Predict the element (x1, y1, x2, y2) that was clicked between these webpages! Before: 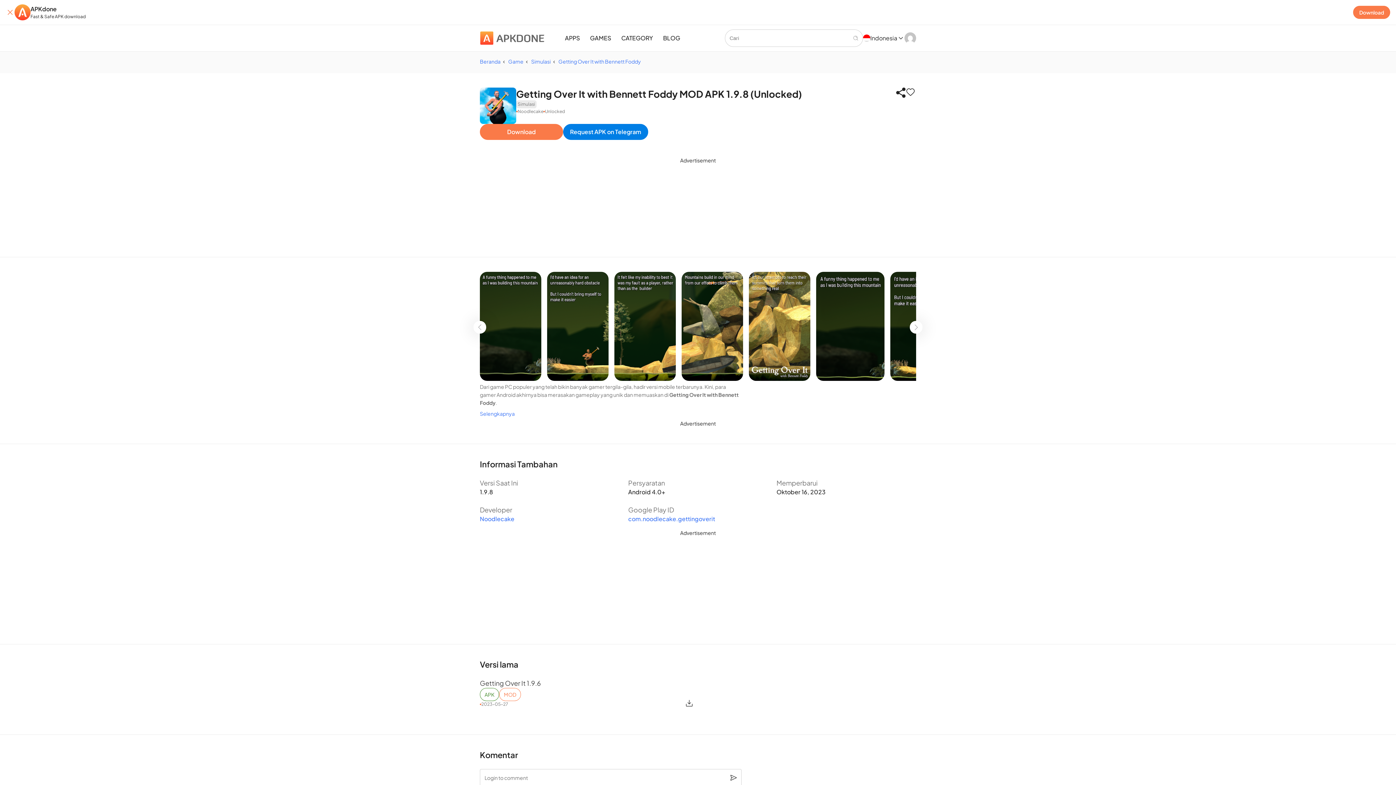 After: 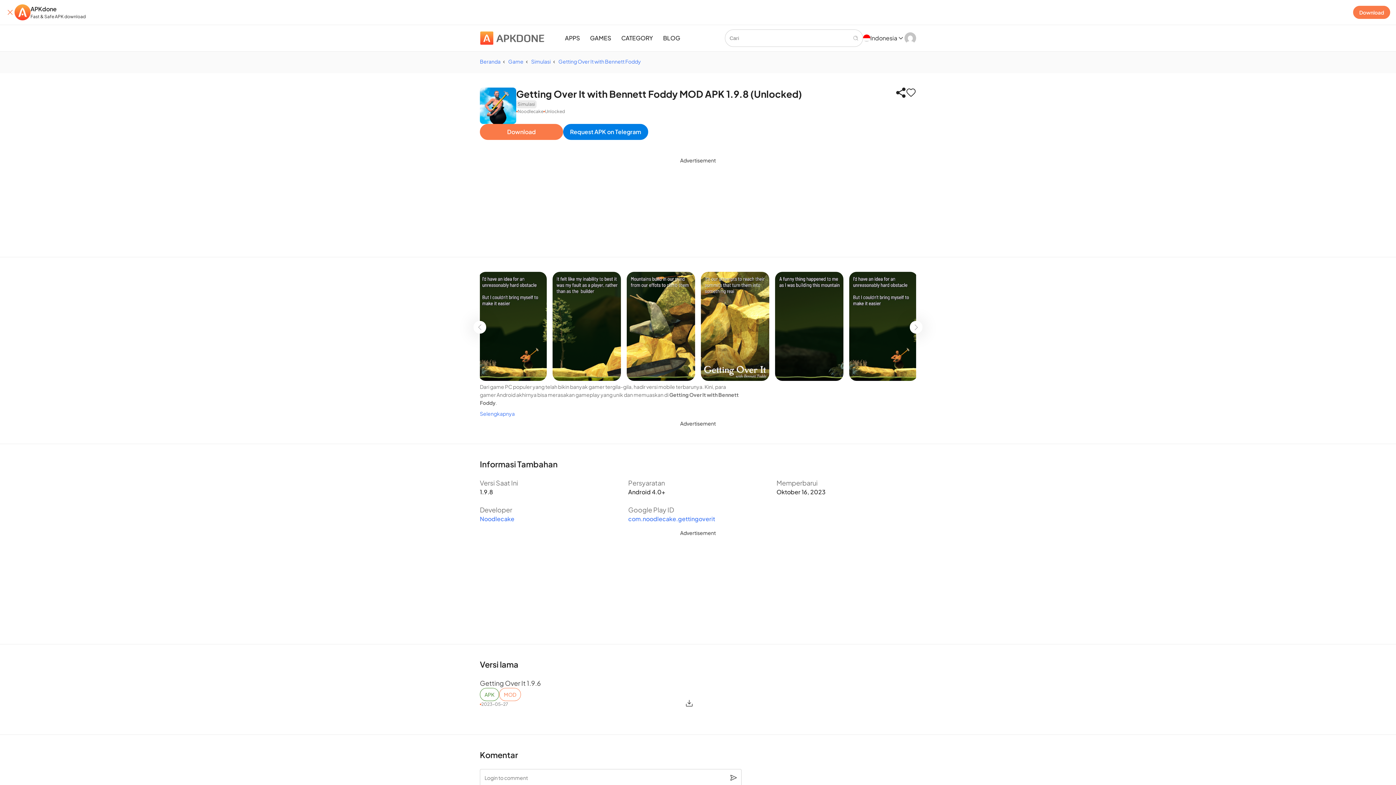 Action: label: Go left bbox: (909, 272, 922, 382)